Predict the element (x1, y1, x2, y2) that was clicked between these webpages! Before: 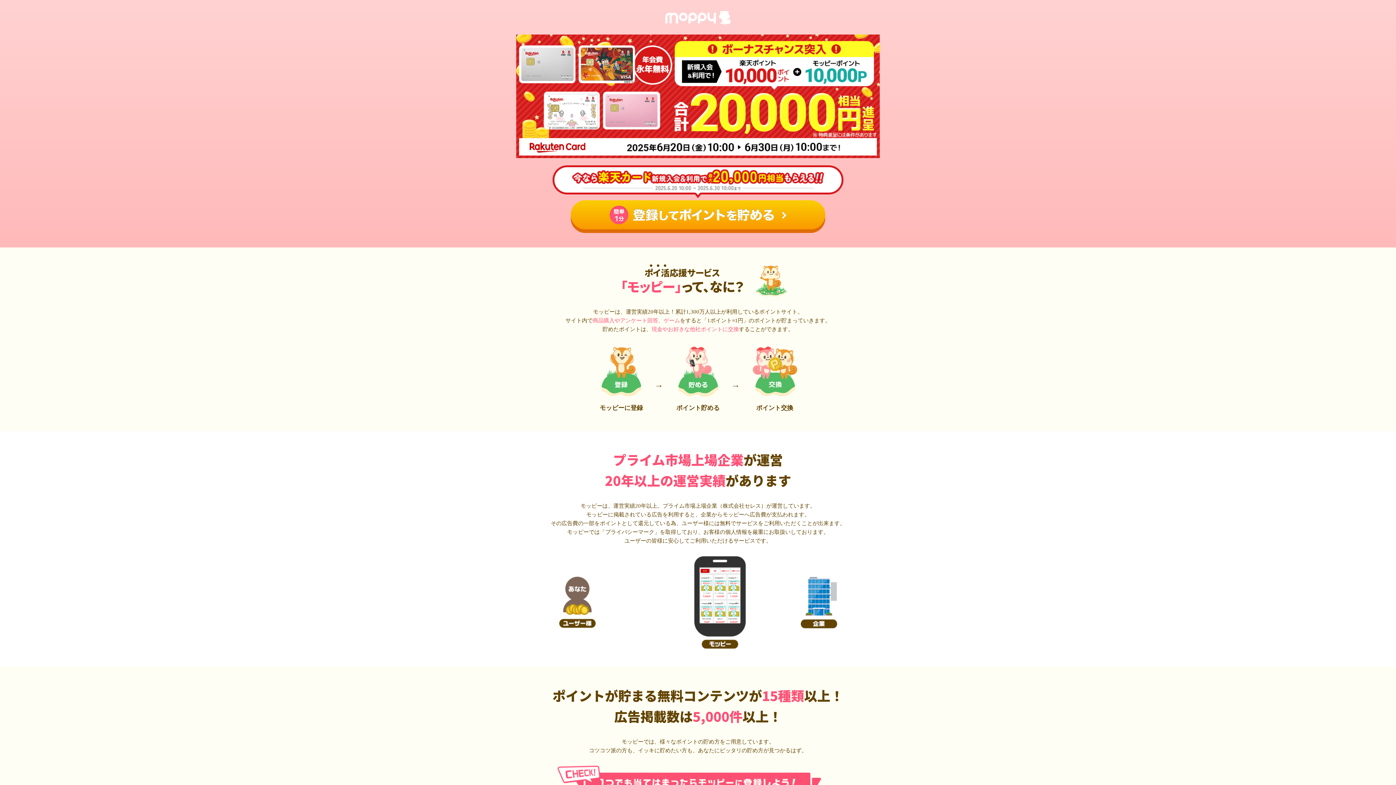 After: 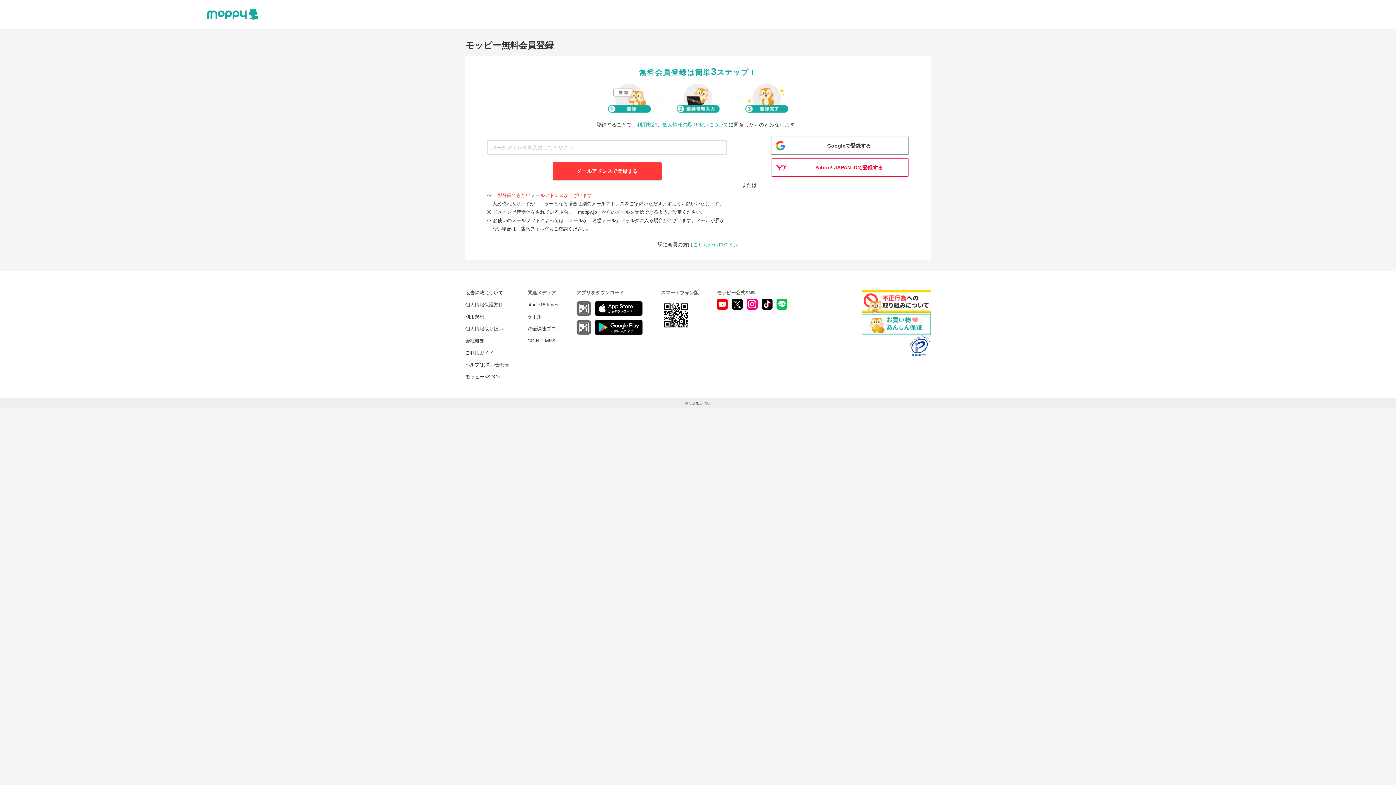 Action: bbox: (570, 200, 825, 229)